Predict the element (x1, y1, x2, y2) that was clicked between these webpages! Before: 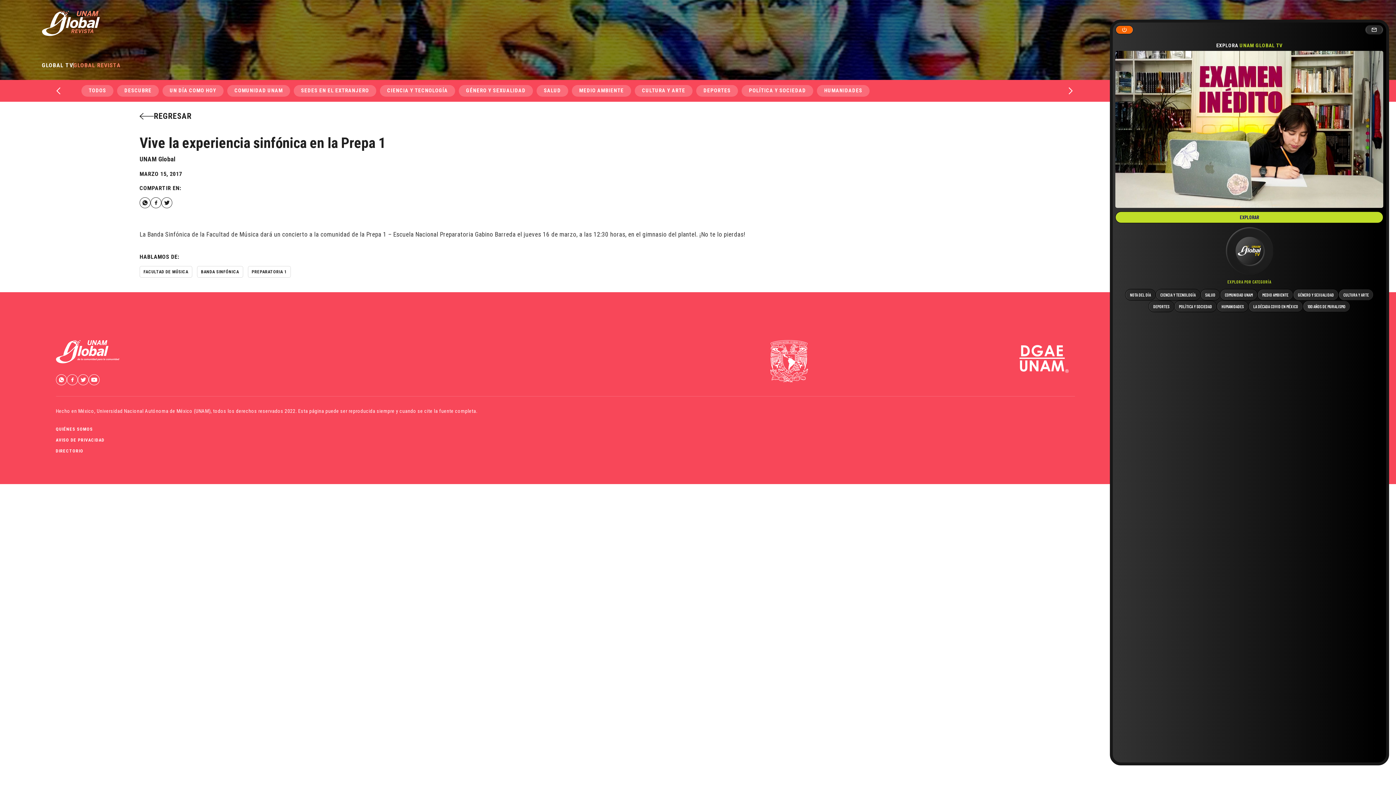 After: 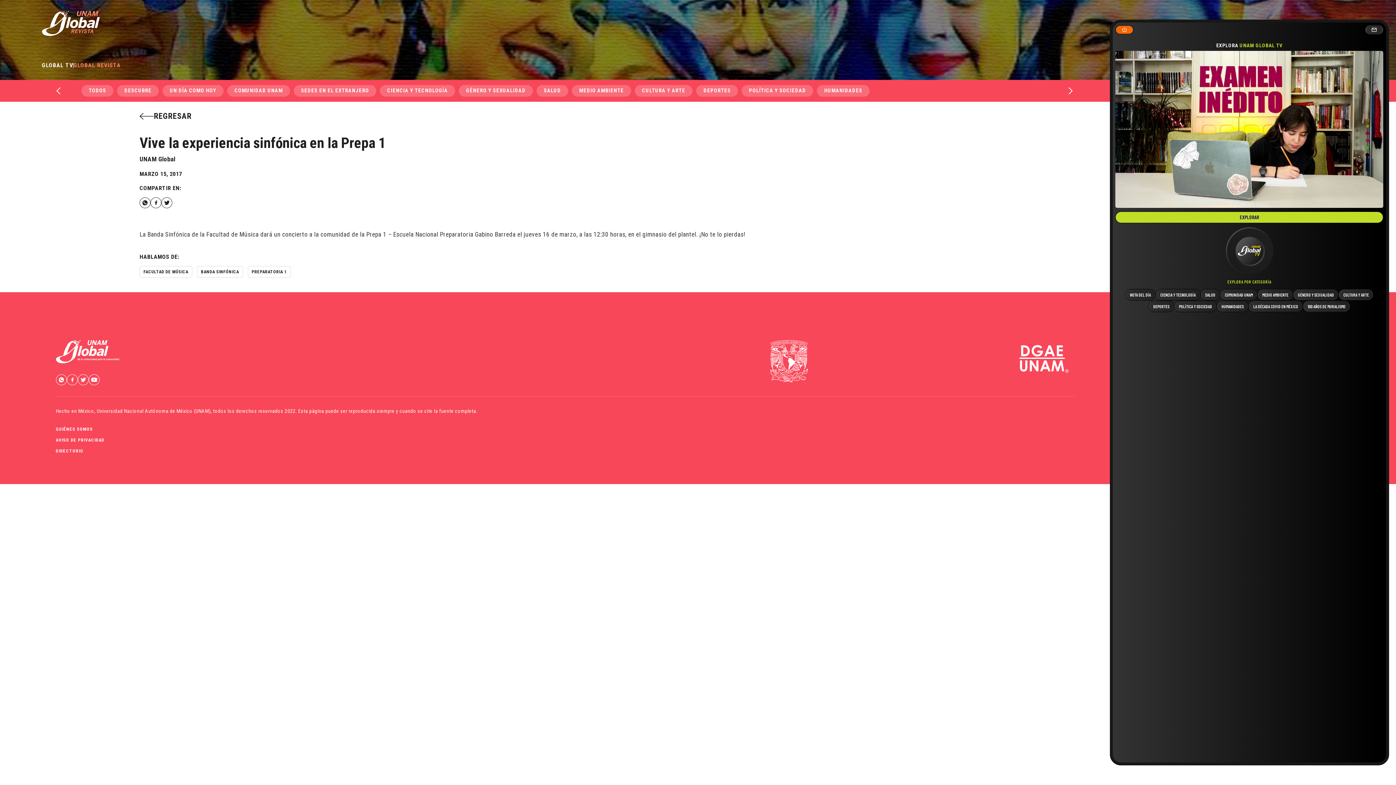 Action: bbox: (88, 374, 99, 385)